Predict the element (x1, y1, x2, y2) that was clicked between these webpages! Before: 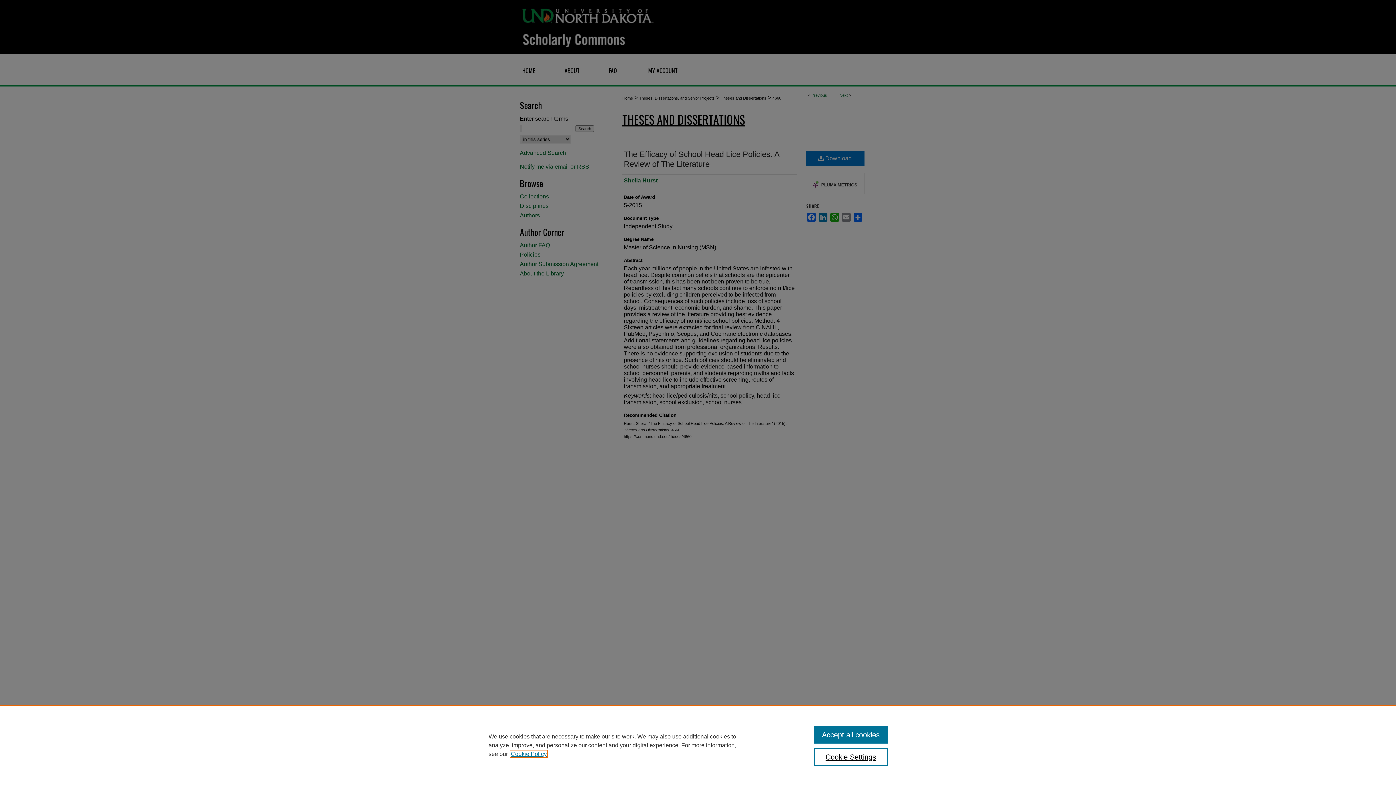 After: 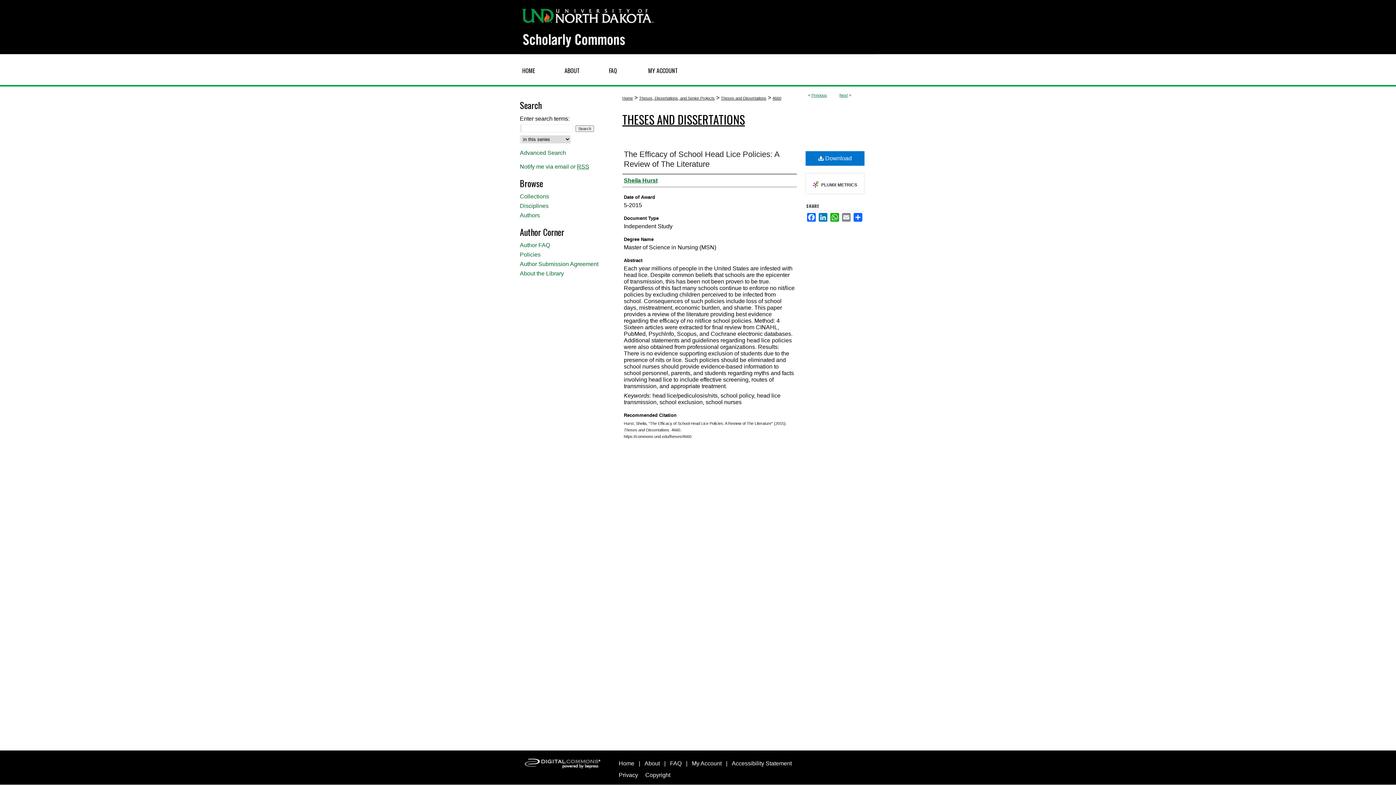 Action: bbox: (814, 726, 887, 744) label: Accept all cookies